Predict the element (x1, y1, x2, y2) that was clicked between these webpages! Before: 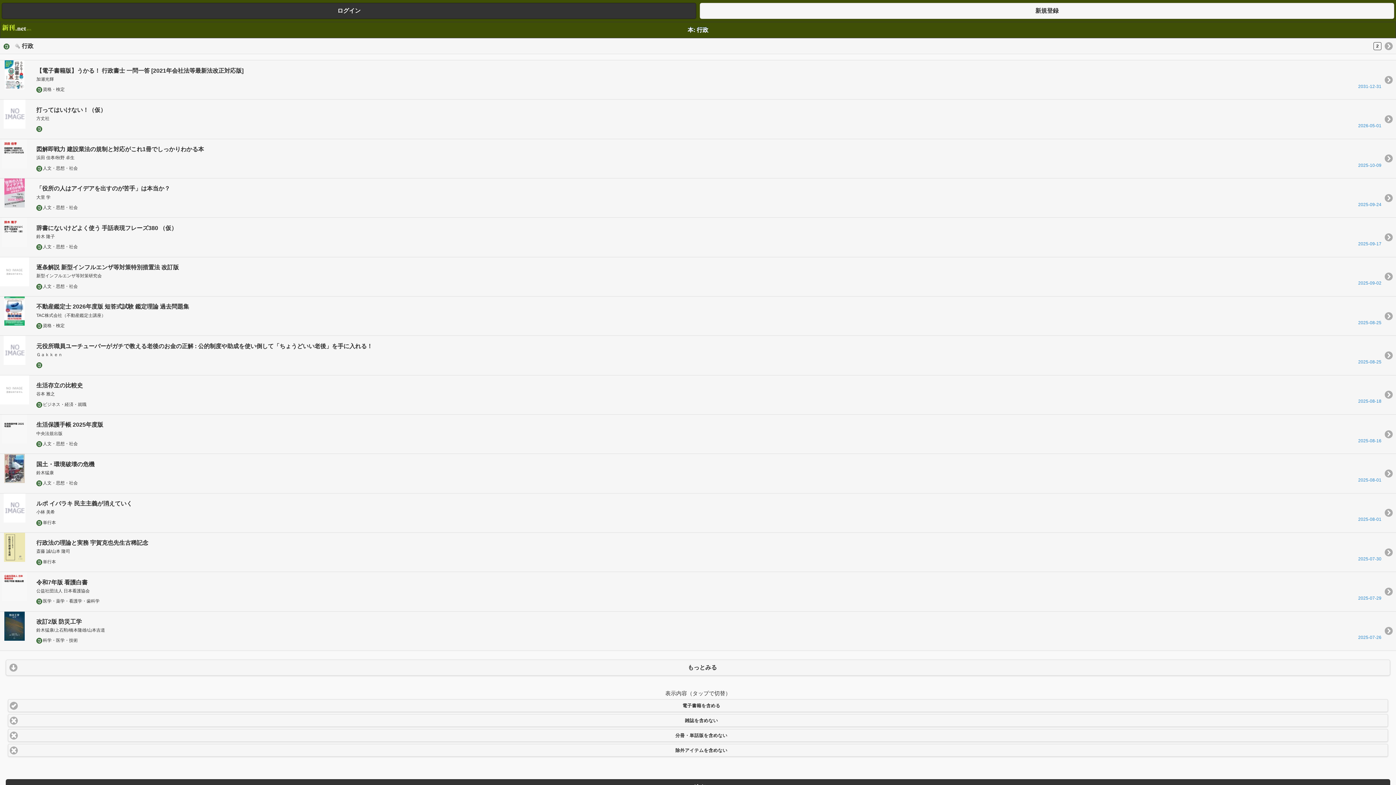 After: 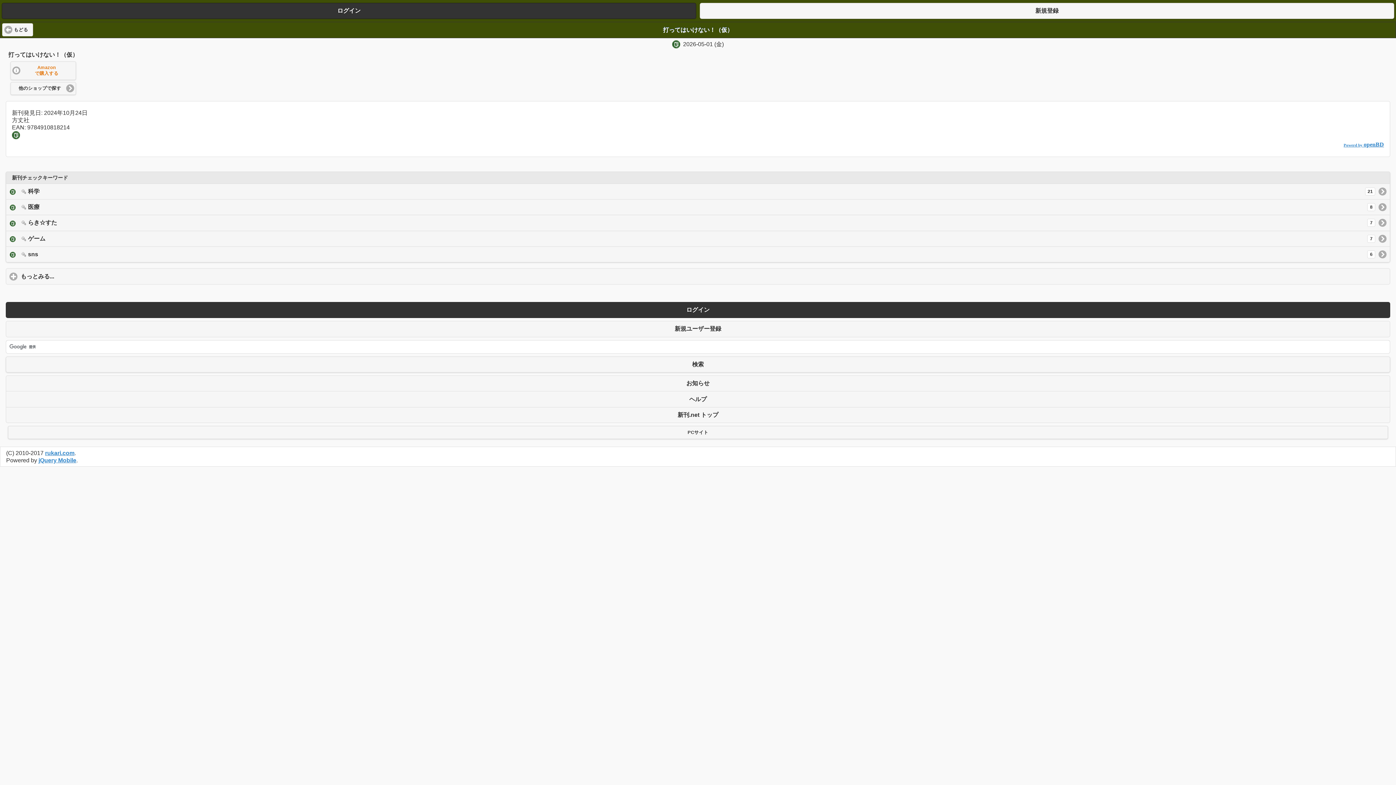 Action: label: 打ってはいけない！（仮）

方丈社

2026-05-01 bbox: (0, 99, 1396, 138)